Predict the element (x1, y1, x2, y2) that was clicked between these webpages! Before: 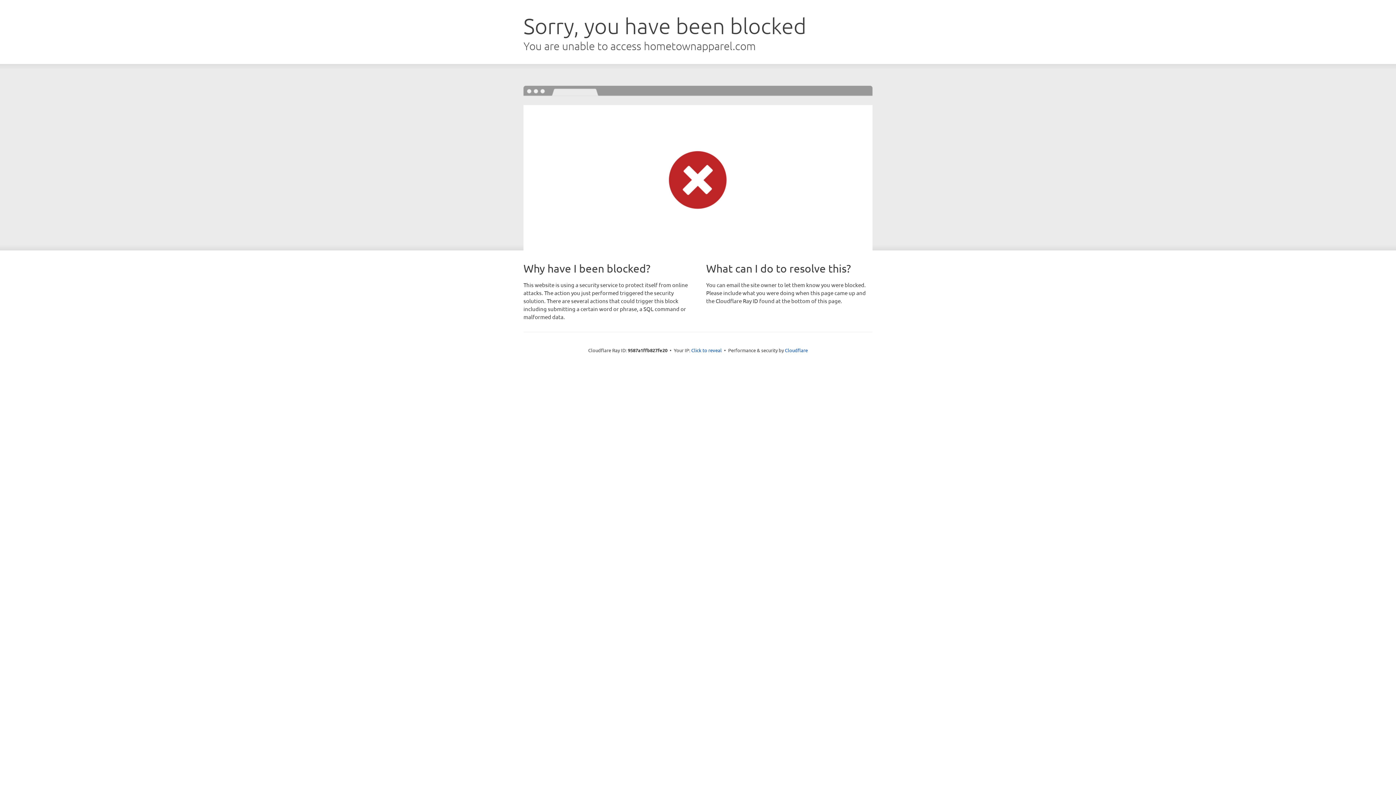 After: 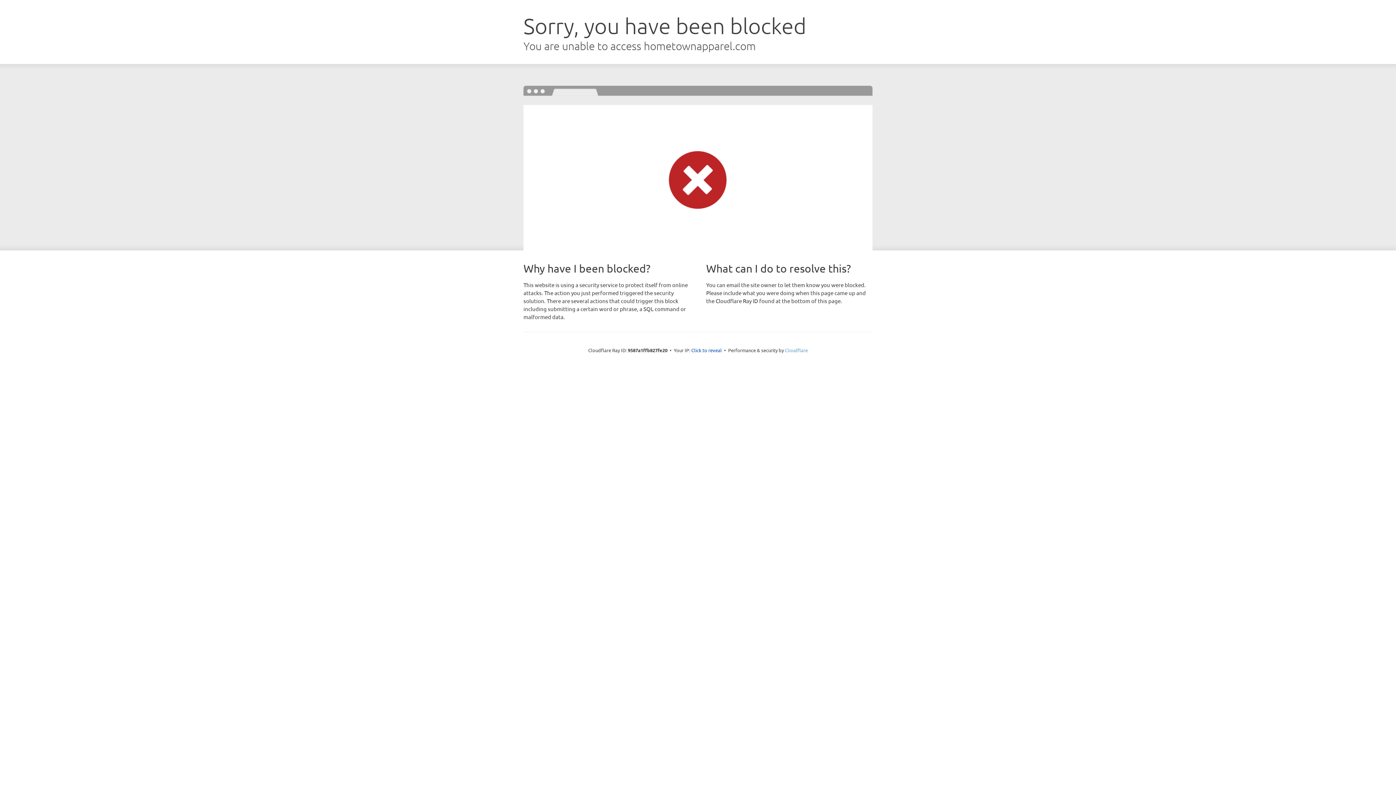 Action: bbox: (785, 347, 808, 353) label: Cloudflare